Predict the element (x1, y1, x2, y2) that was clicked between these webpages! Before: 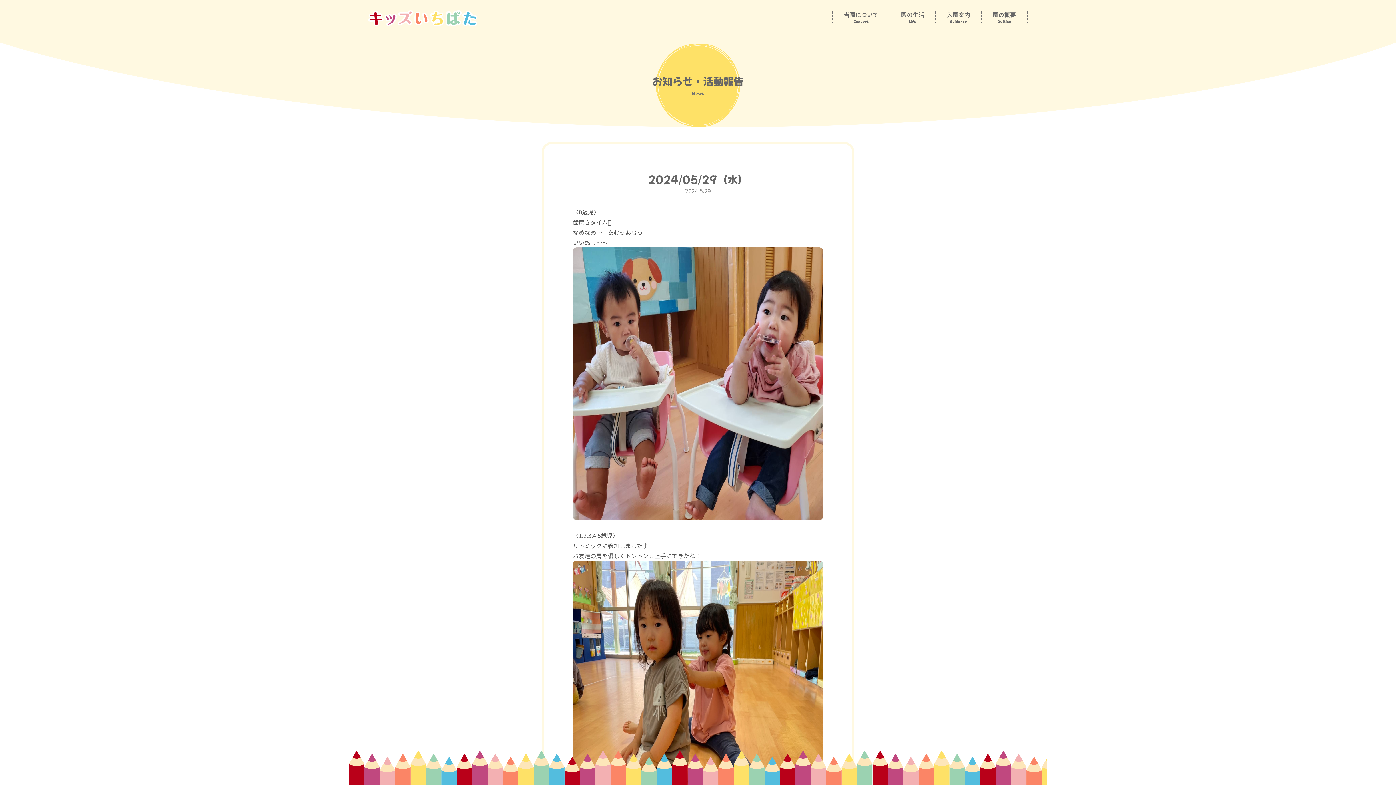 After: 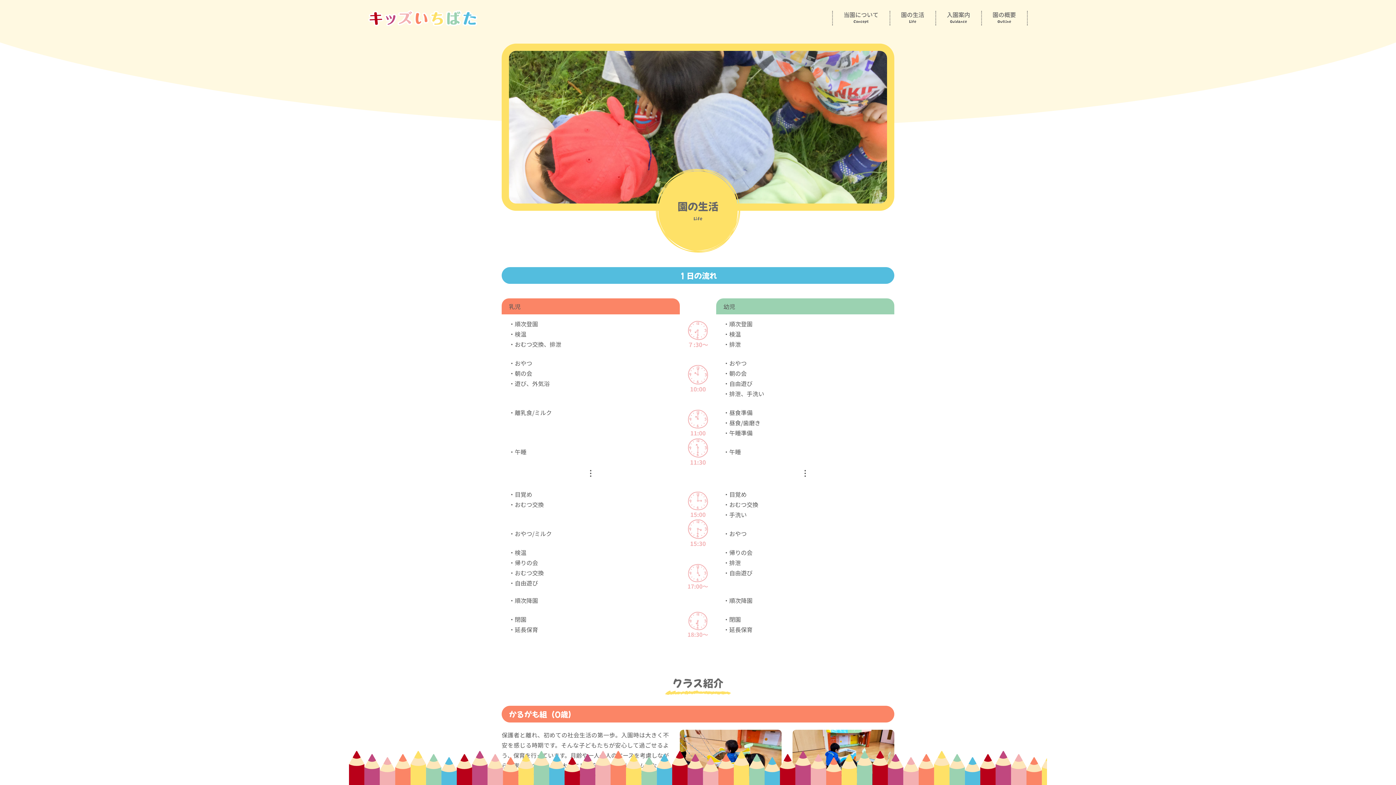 Action: bbox: (890, 10, 935, 23) label: 園の生活
Life